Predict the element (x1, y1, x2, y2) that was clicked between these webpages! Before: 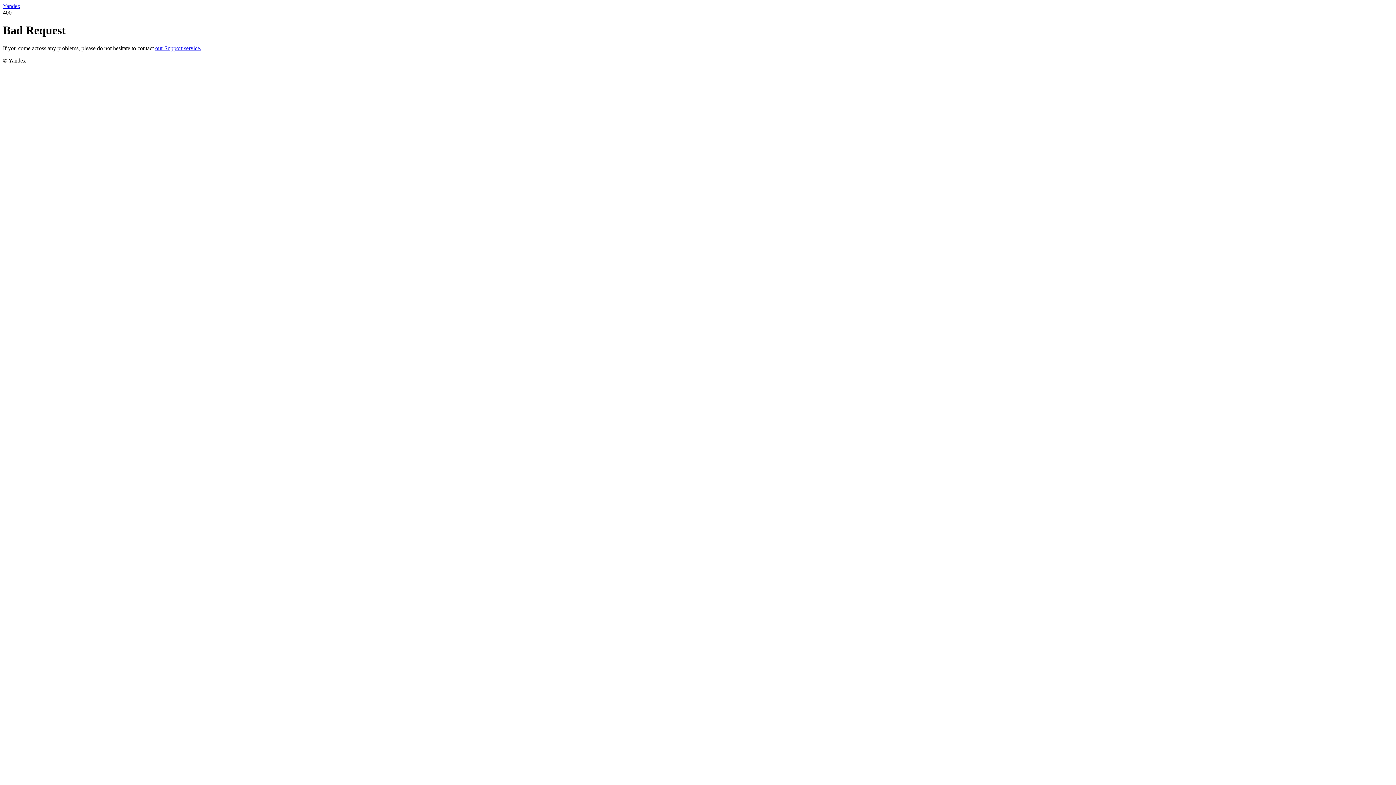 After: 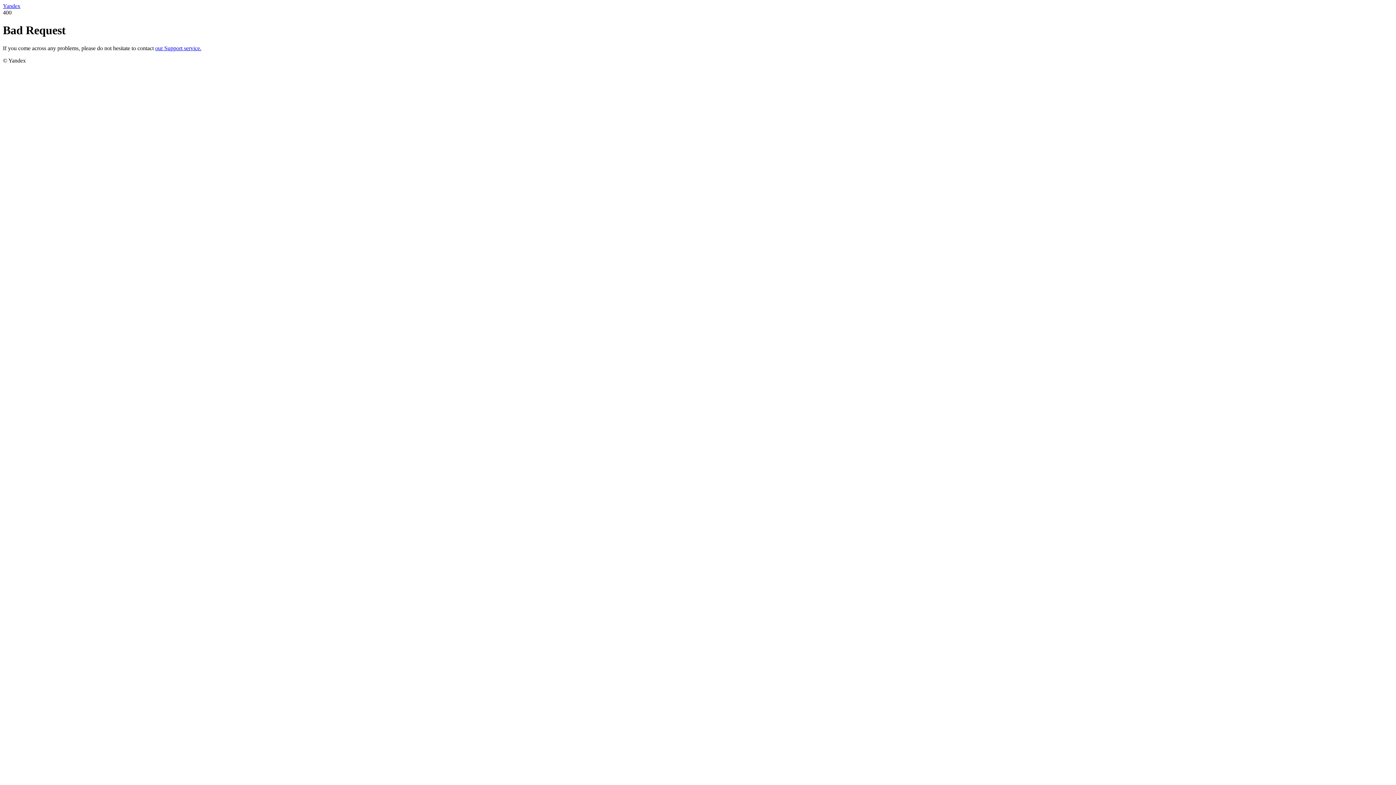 Action: label: our Support service. bbox: (155, 45, 201, 51)